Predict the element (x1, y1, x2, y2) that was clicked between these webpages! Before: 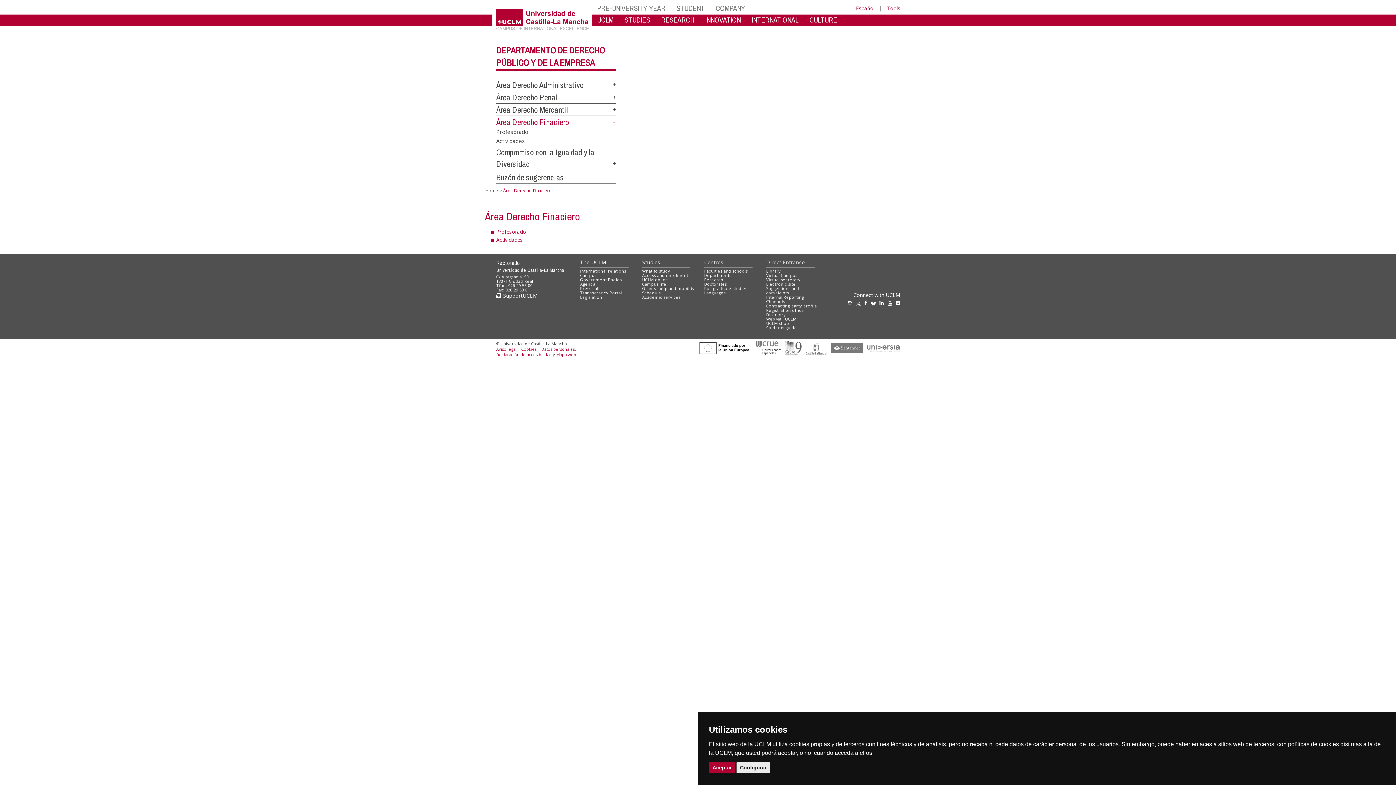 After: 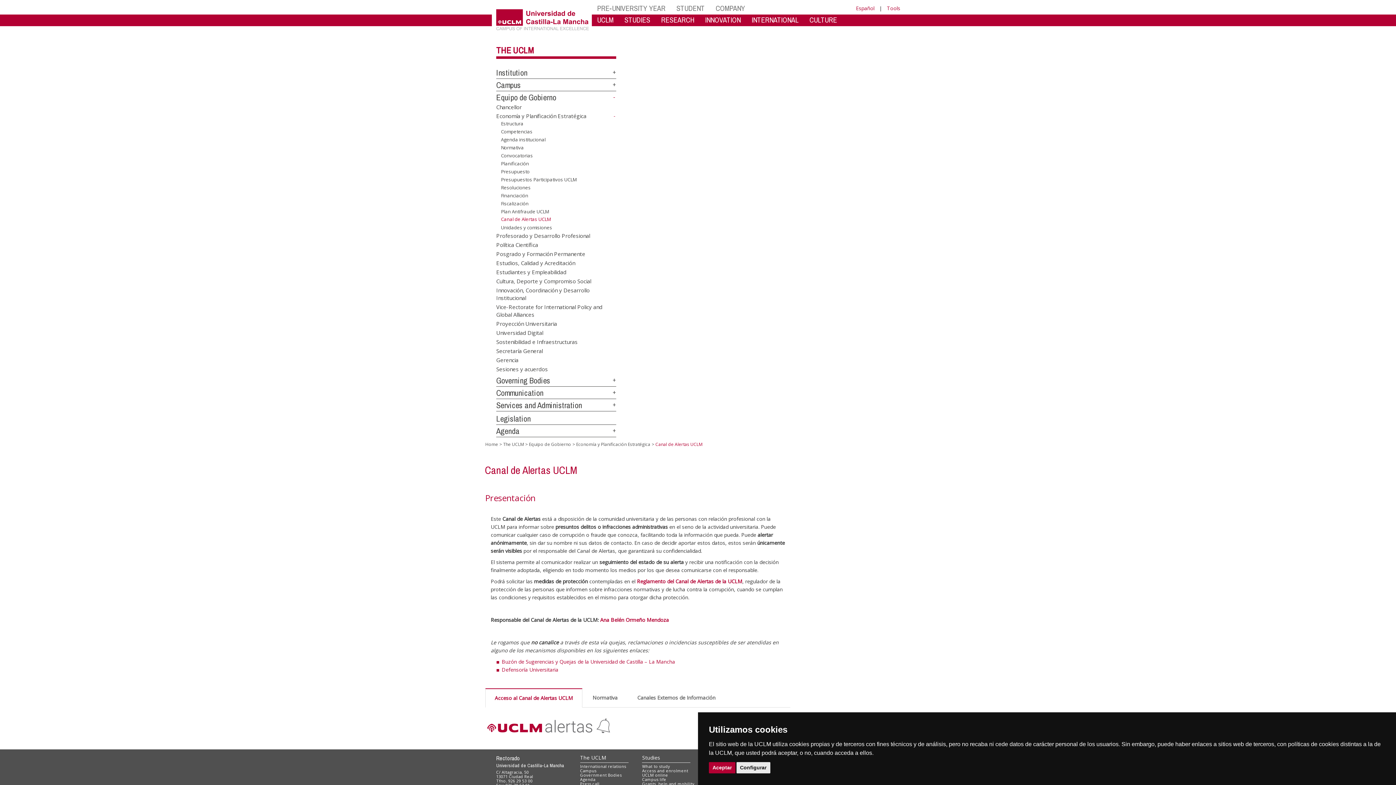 Action: bbox: (766, 294, 804, 304) label: Internal Reporting Channels